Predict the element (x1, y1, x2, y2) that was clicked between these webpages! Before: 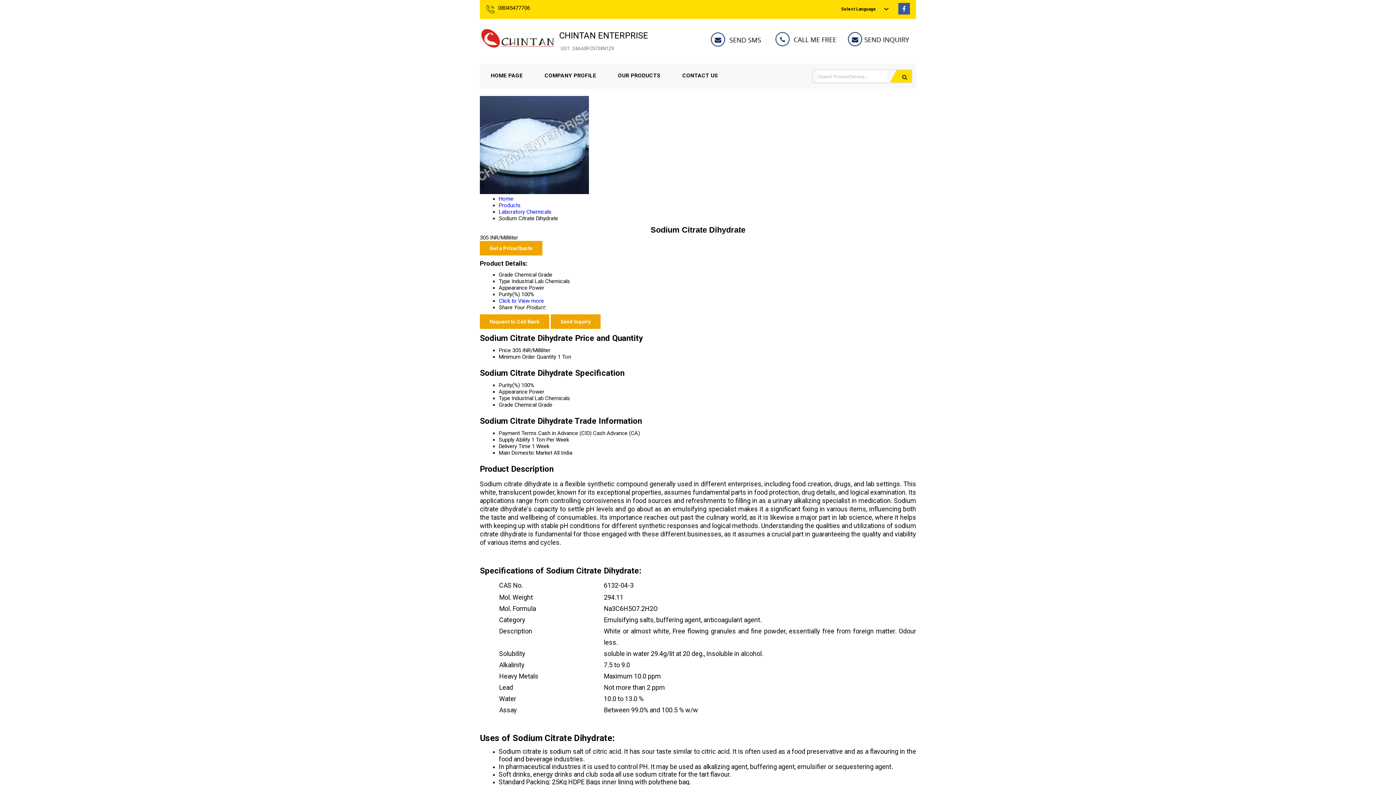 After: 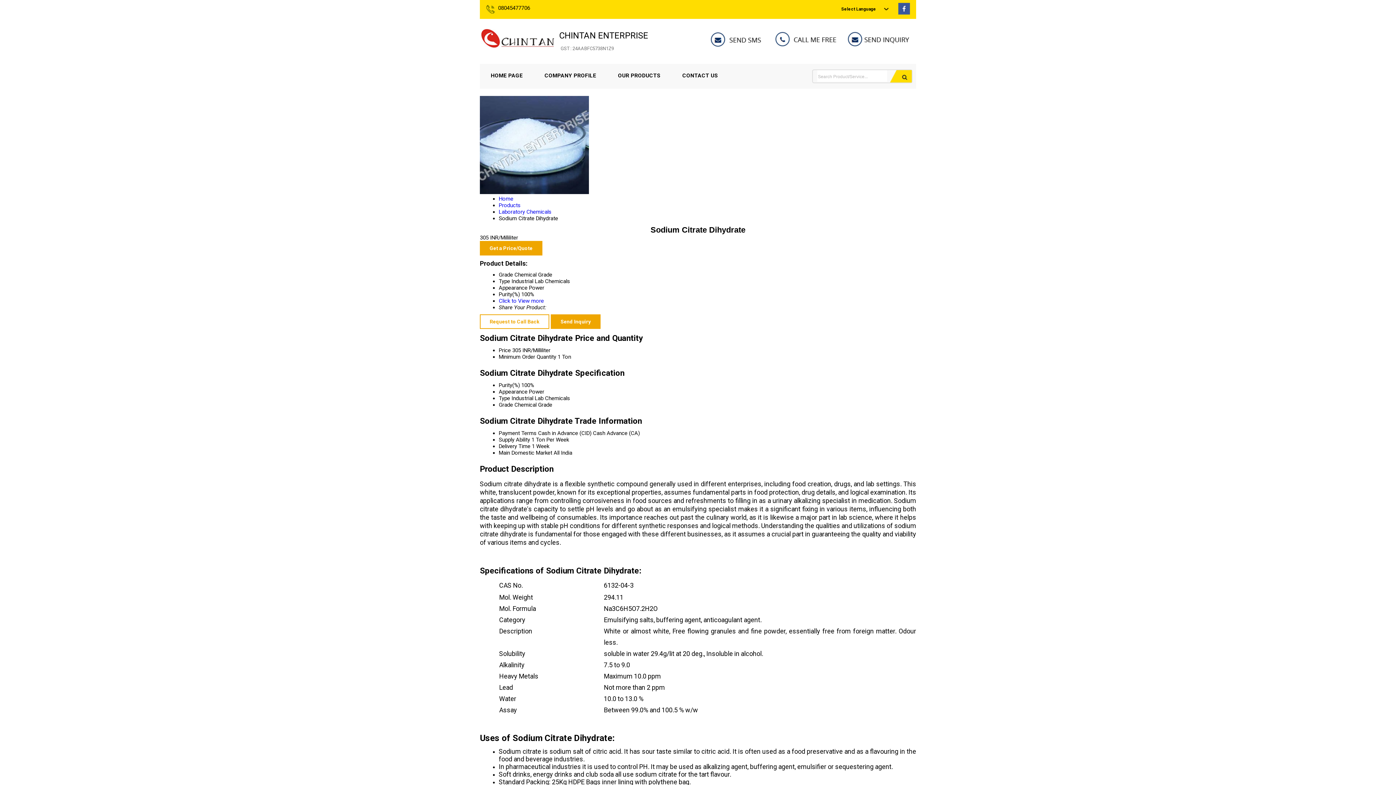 Action: label: Request to Call Back bbox: (480, 314, 549, 329)